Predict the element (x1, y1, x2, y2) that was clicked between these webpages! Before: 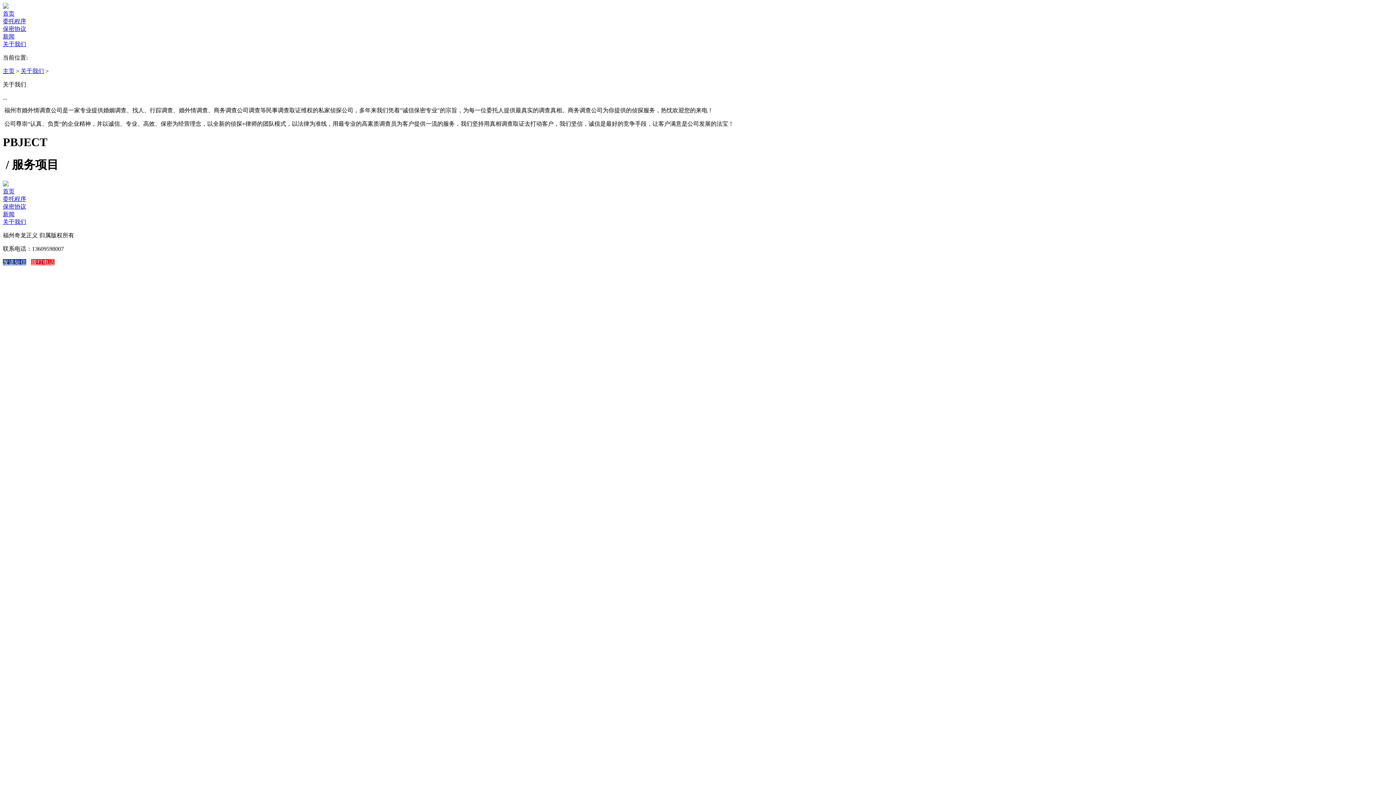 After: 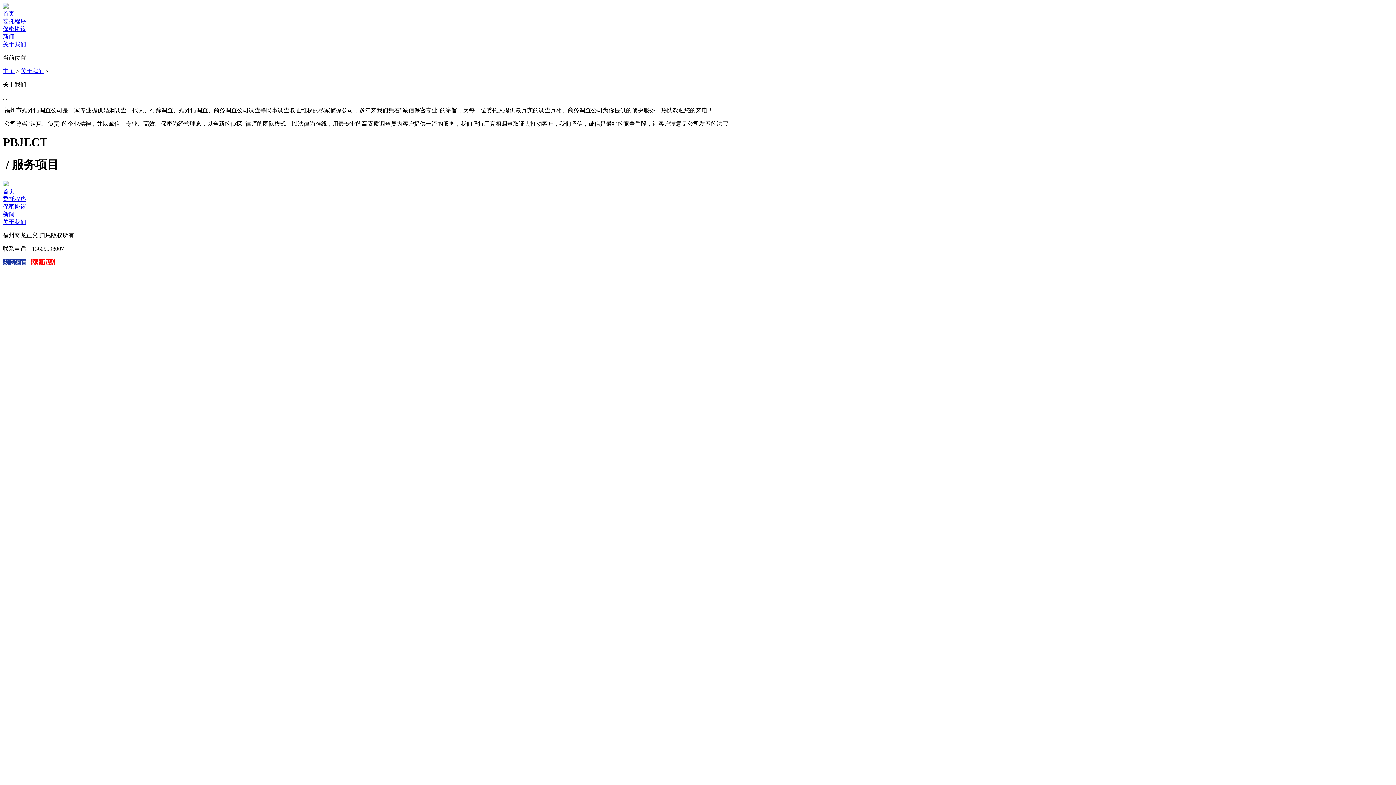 Action: bbox: (2, 219, 26, 225) label: 关于我们